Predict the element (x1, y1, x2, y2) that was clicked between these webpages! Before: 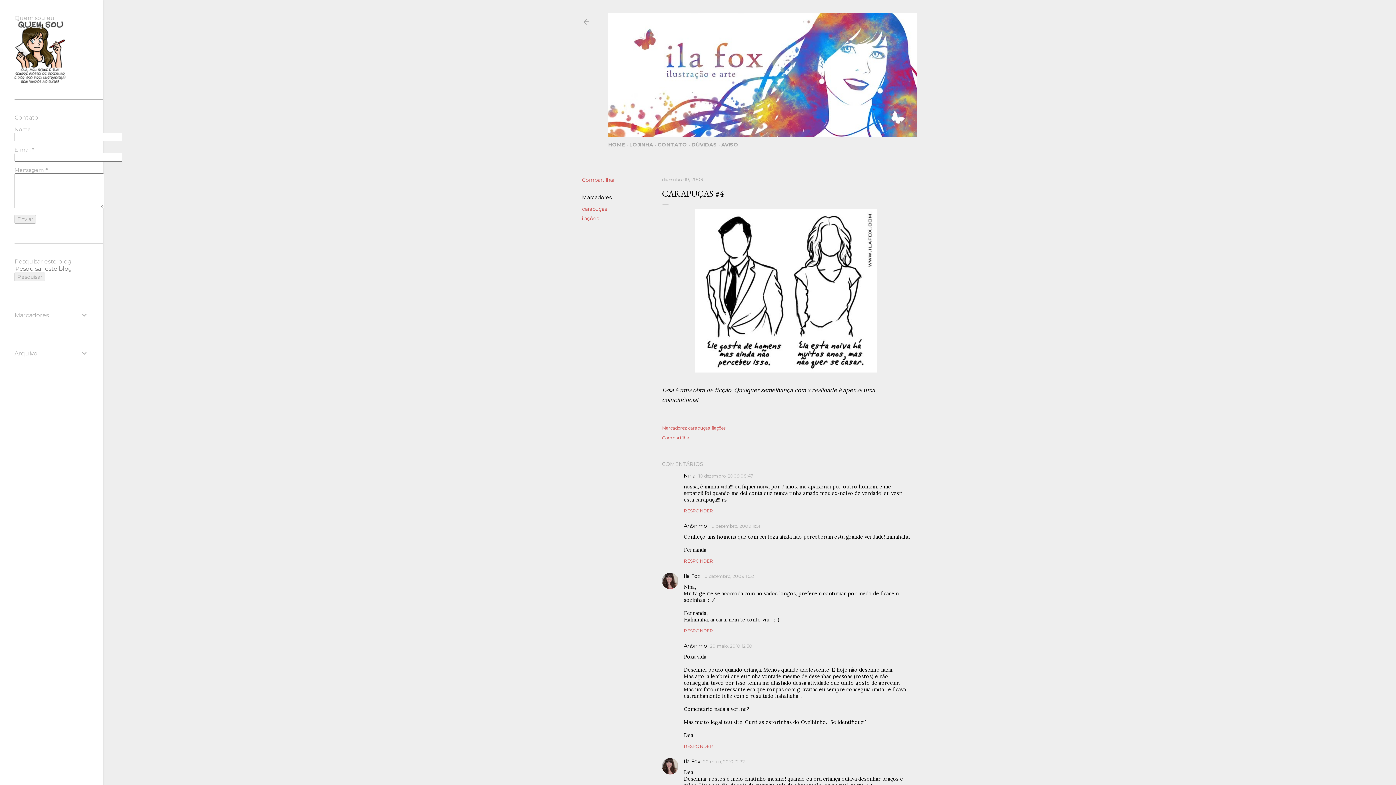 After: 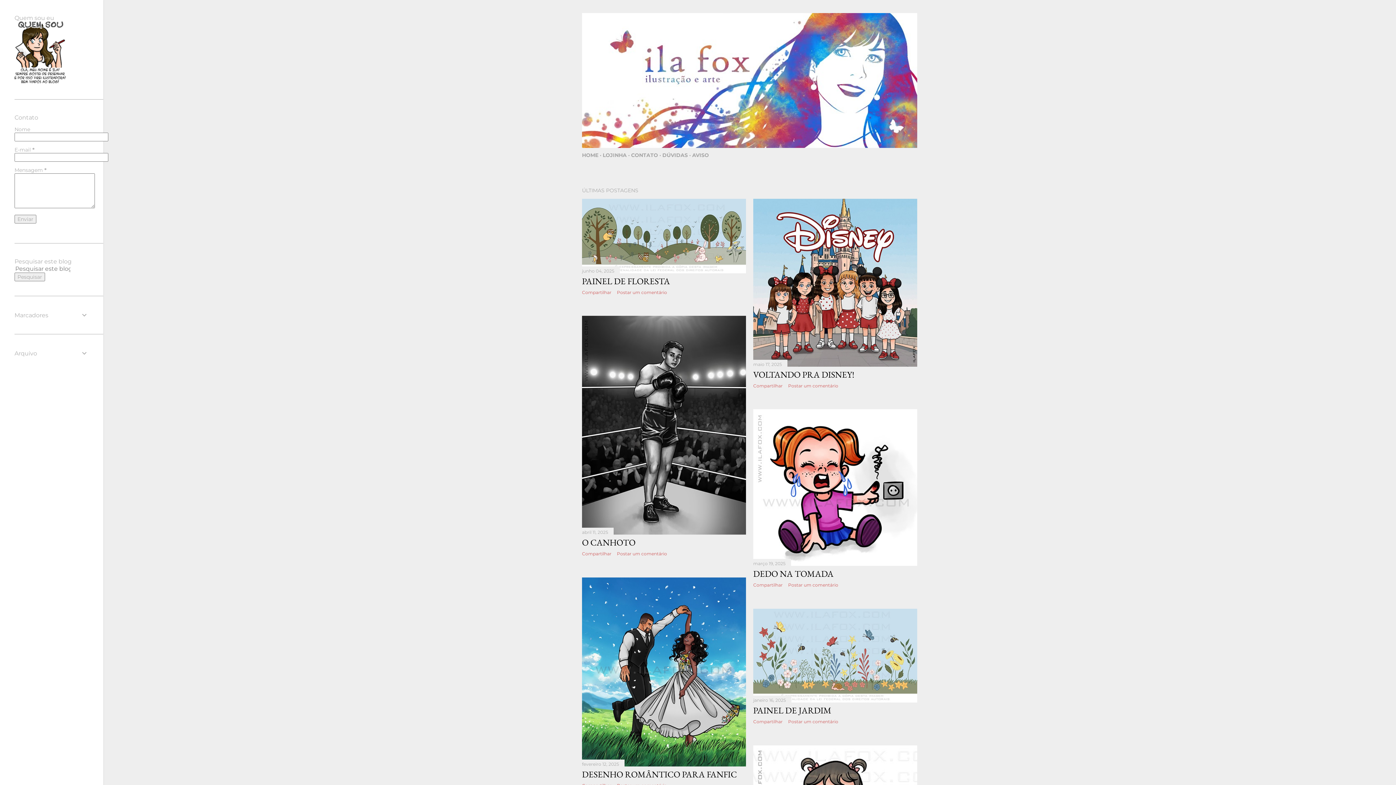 Action: bbox: (582, 18, 590, 28)